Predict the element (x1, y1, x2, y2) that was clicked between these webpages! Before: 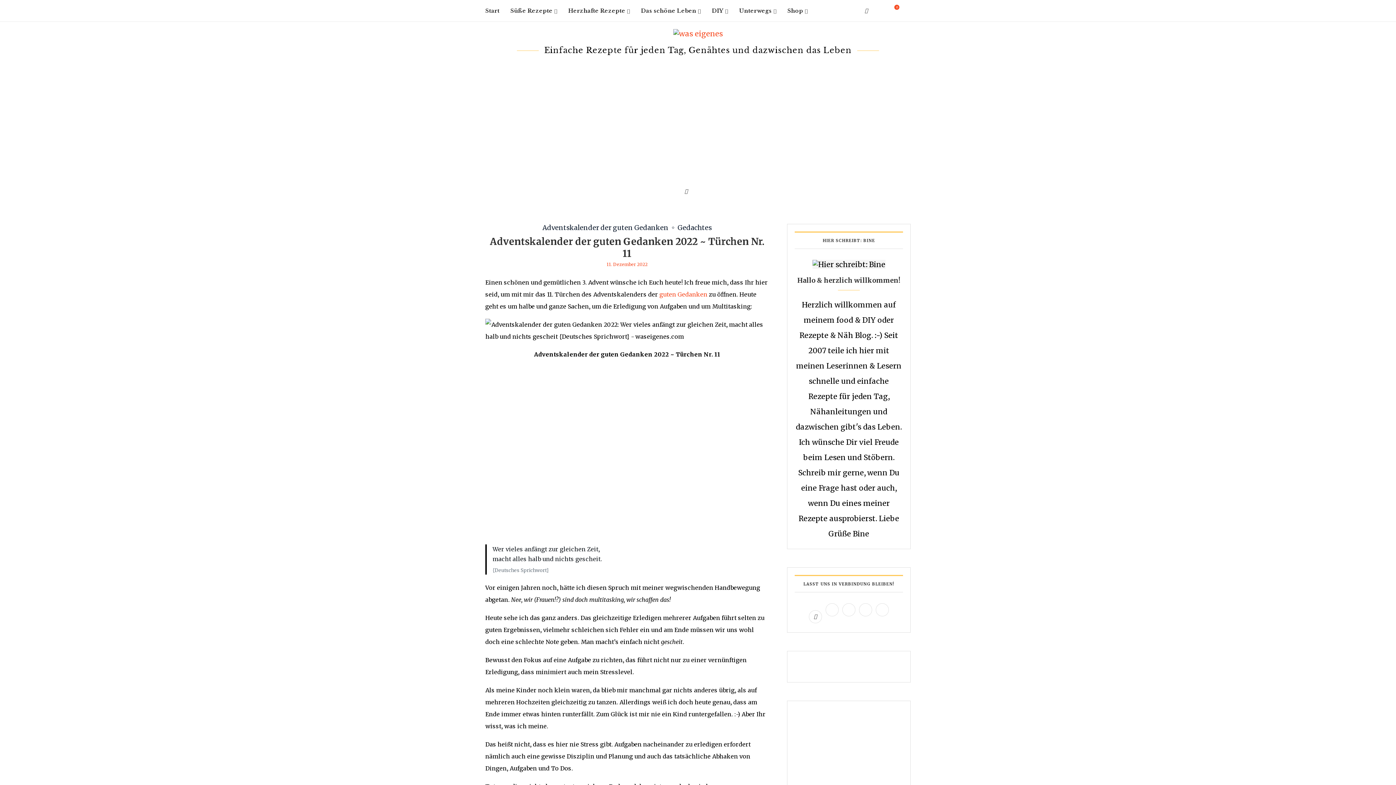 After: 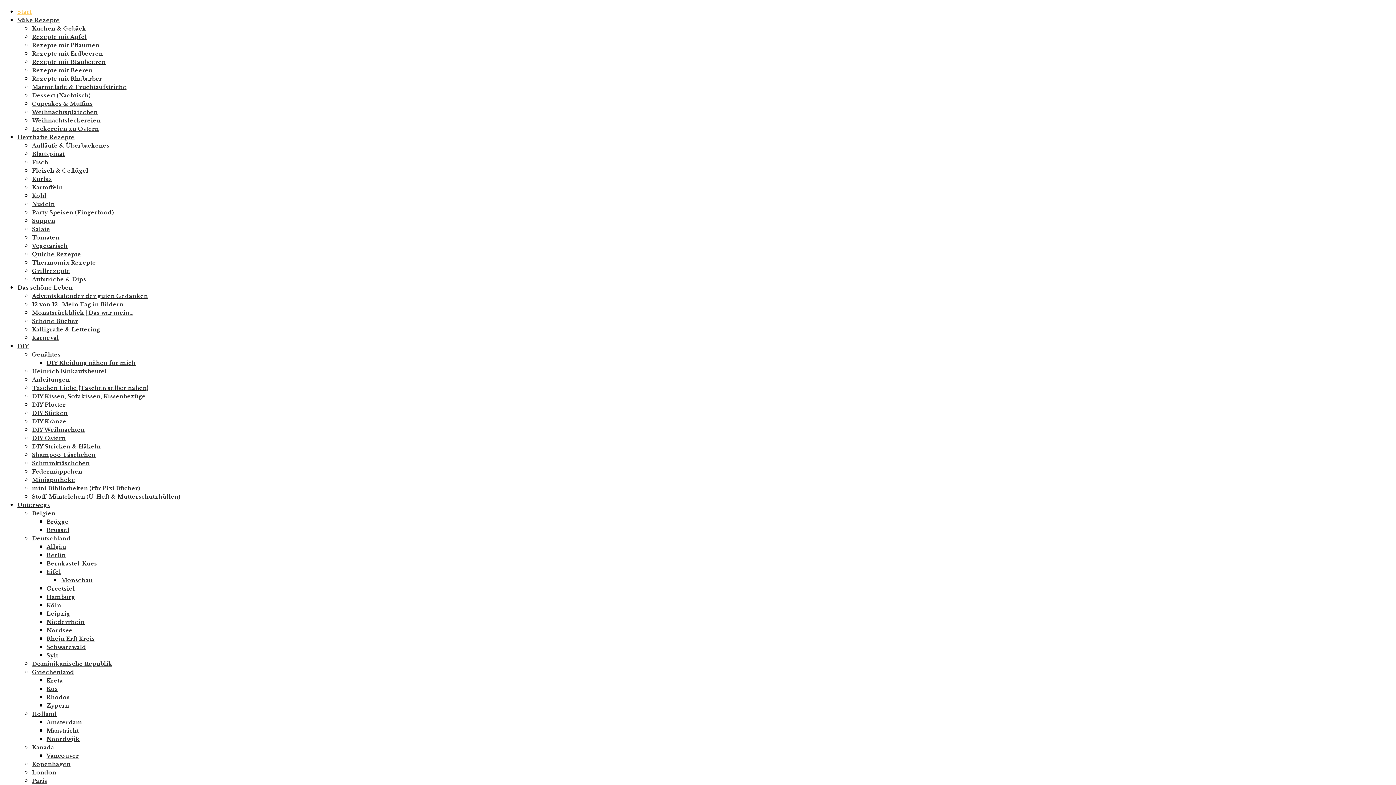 Action: bbox: (673, 29, 723, 38)